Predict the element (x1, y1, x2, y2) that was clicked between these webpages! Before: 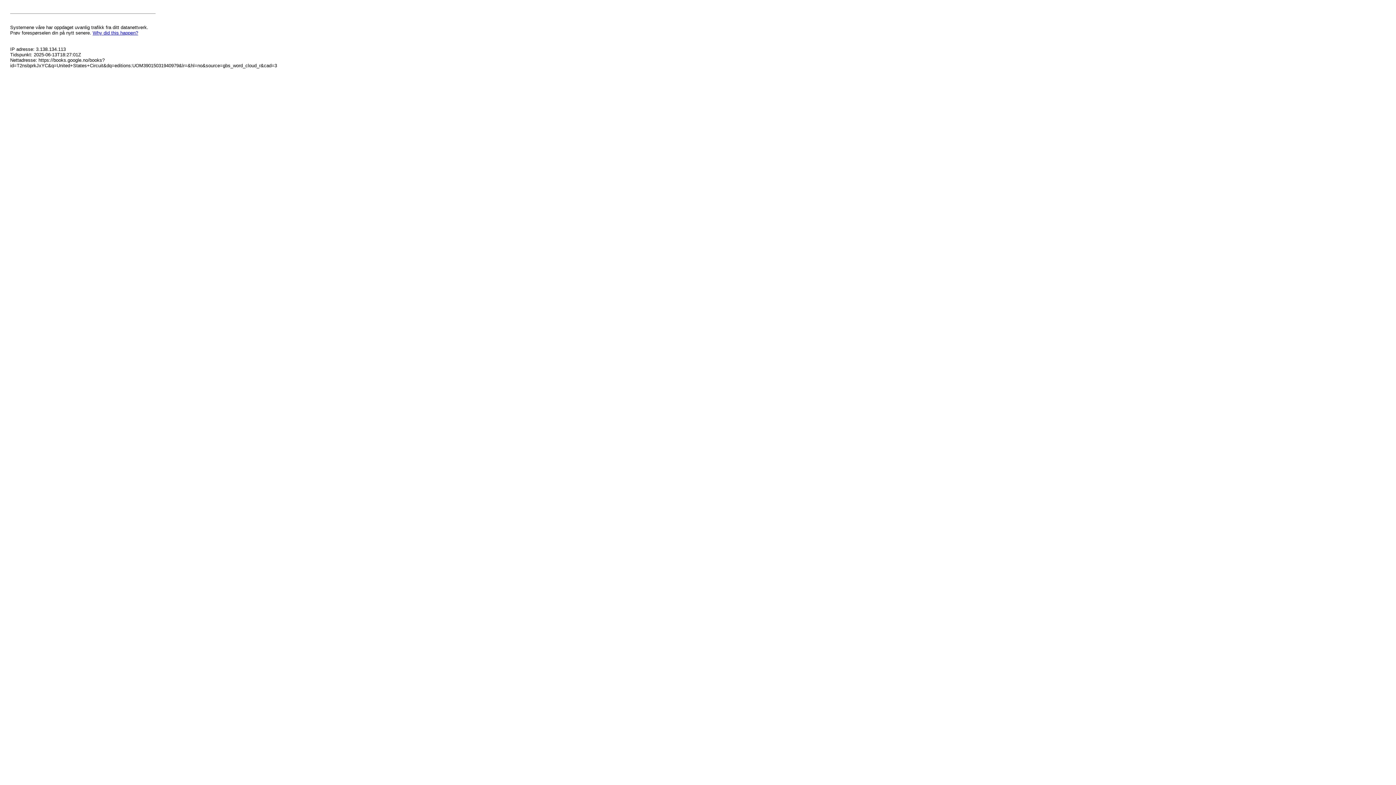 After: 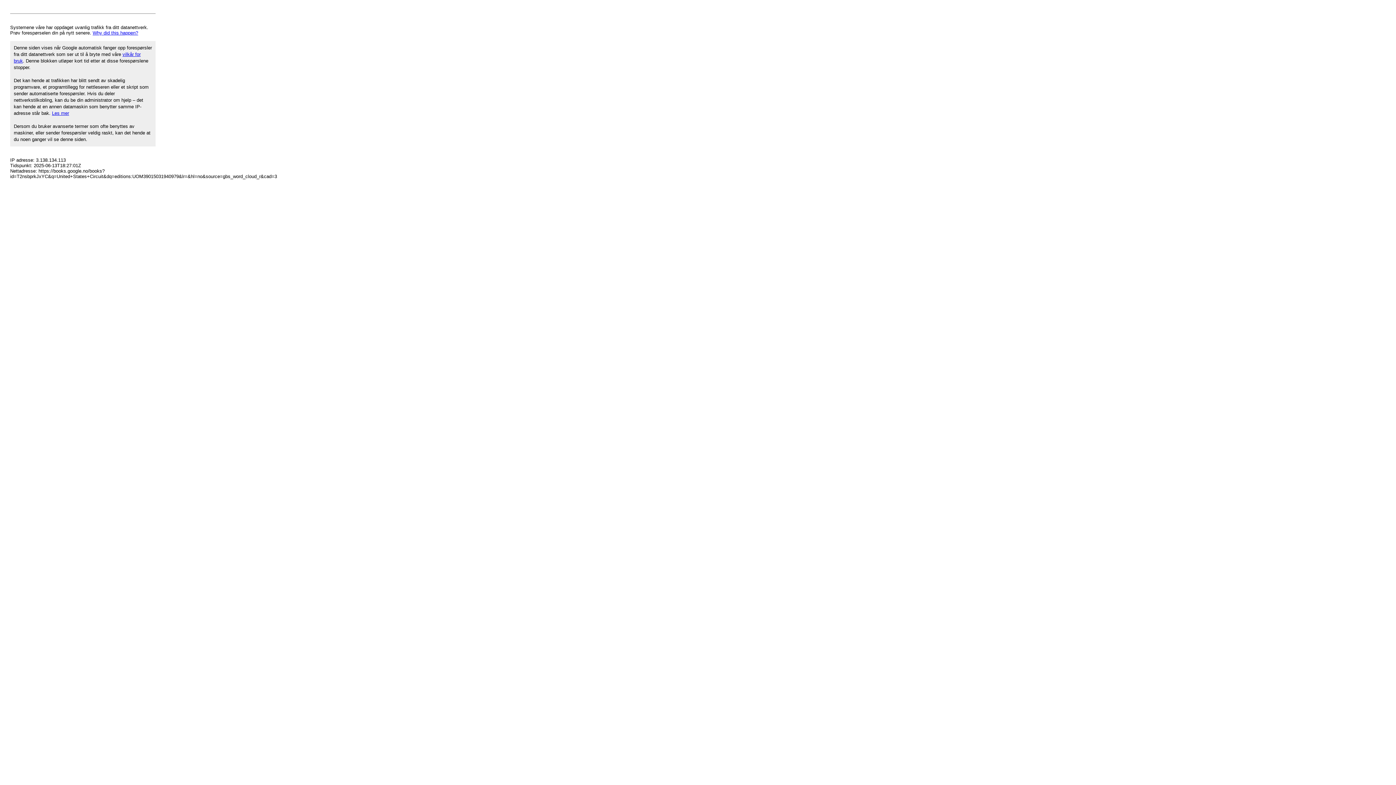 Action: label: Why did this happen? bbox: (92, 30, 138, 35)